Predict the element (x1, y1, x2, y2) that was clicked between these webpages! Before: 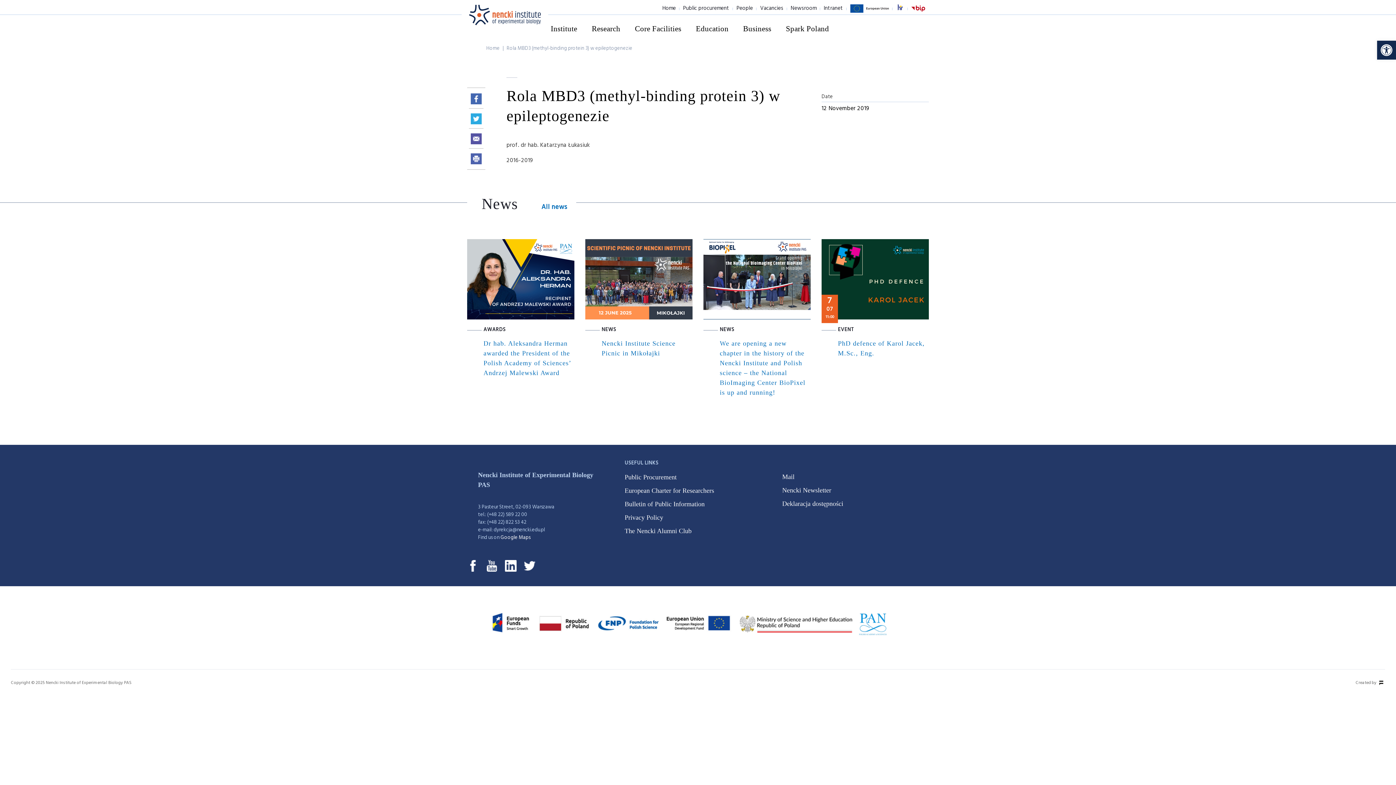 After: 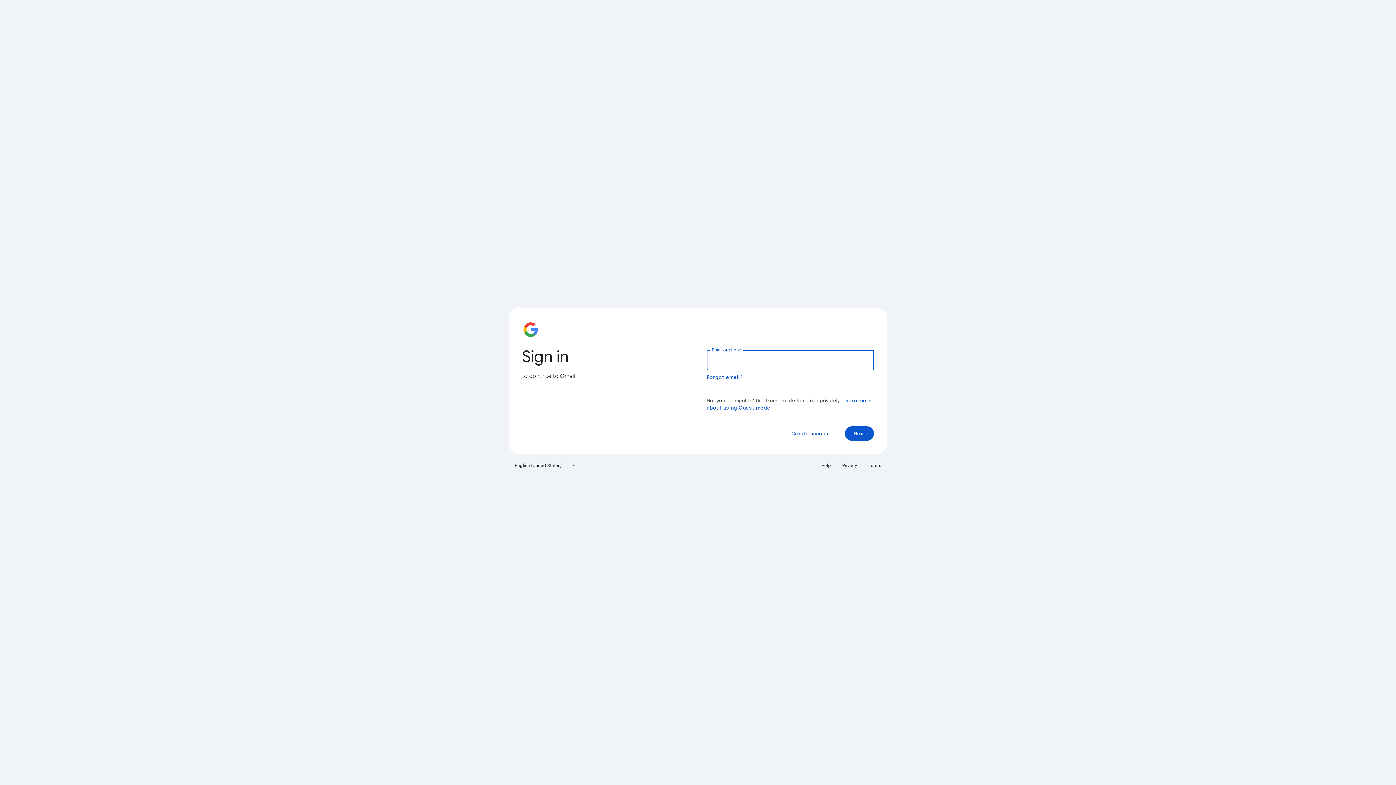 Action: label: Mail bbox: (782, 473, 794, 480)